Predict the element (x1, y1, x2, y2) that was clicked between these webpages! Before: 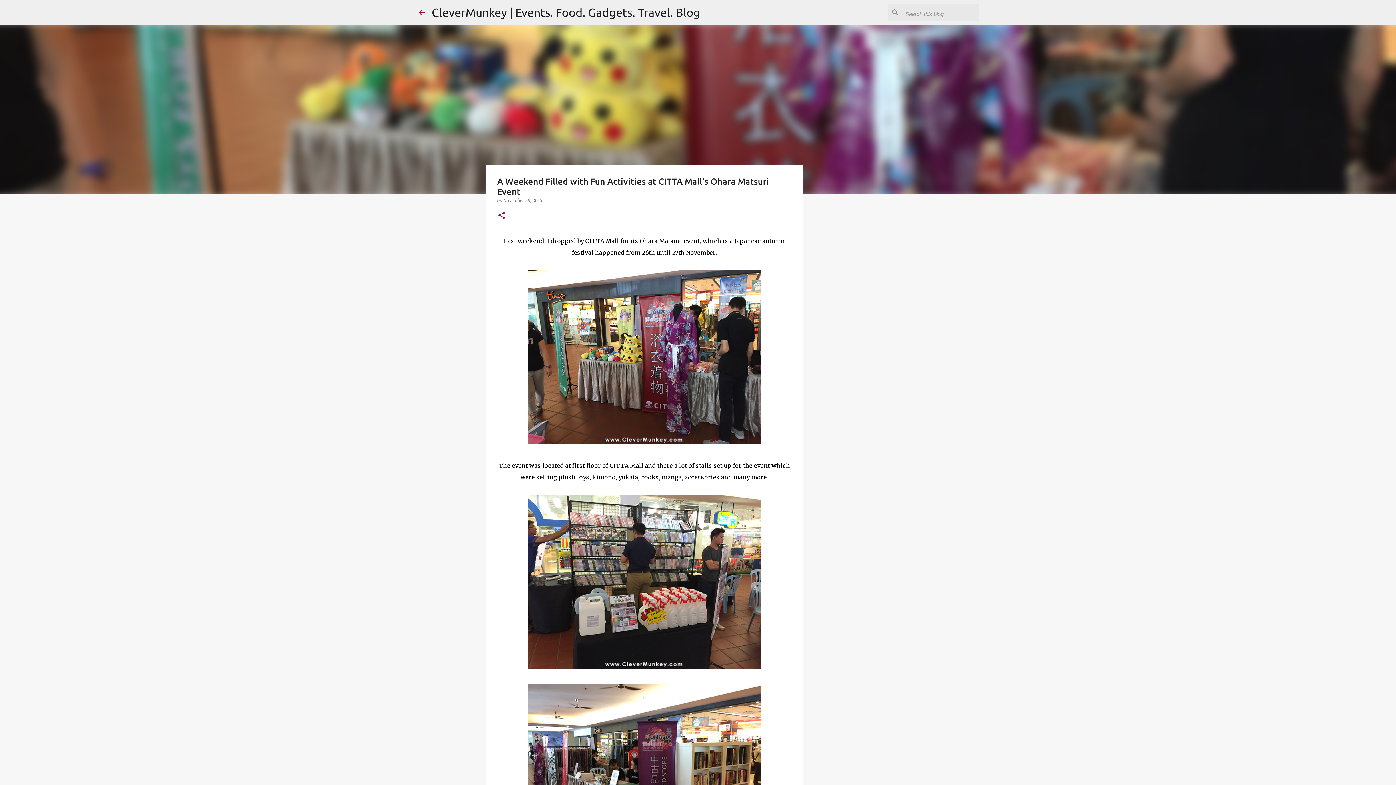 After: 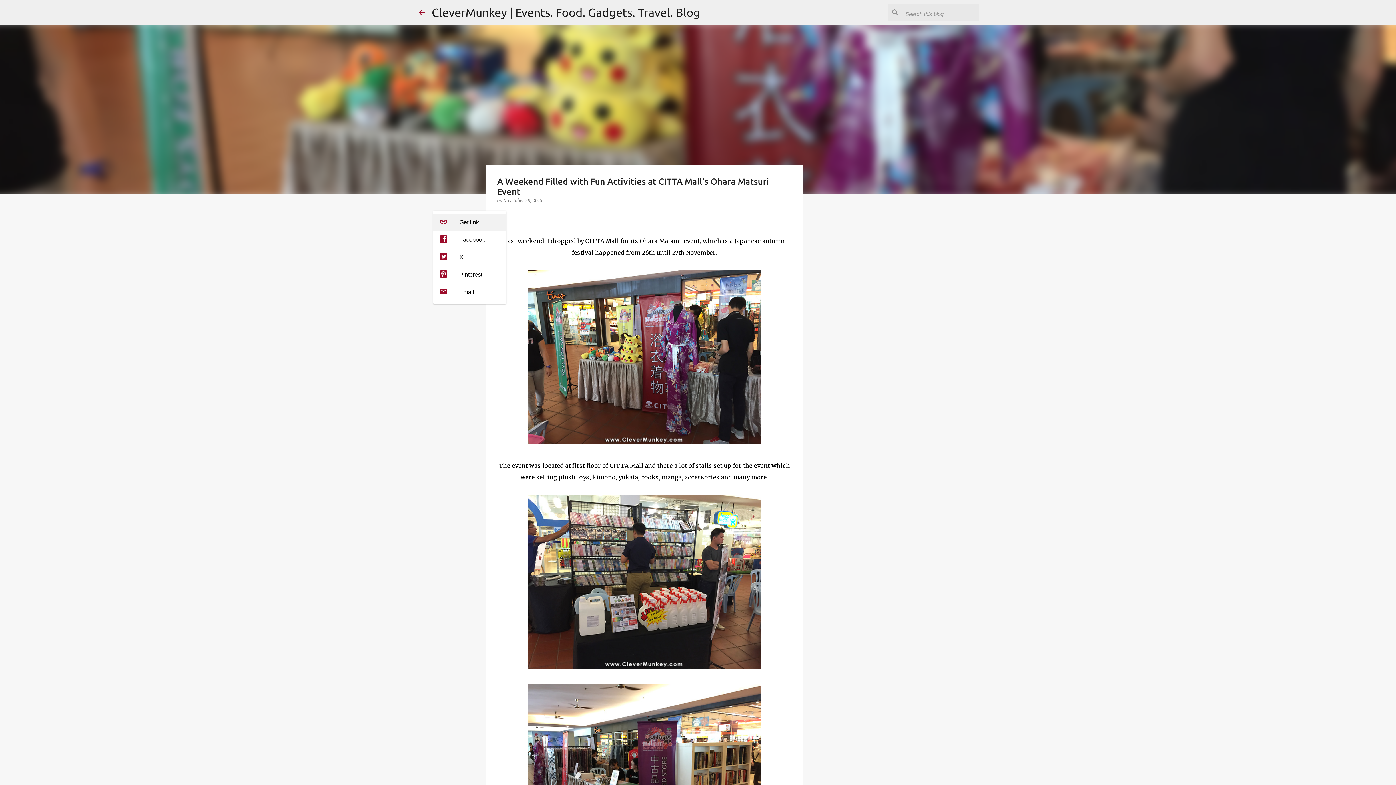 Action: bbox: (497, 210, 506, 220) label: Share